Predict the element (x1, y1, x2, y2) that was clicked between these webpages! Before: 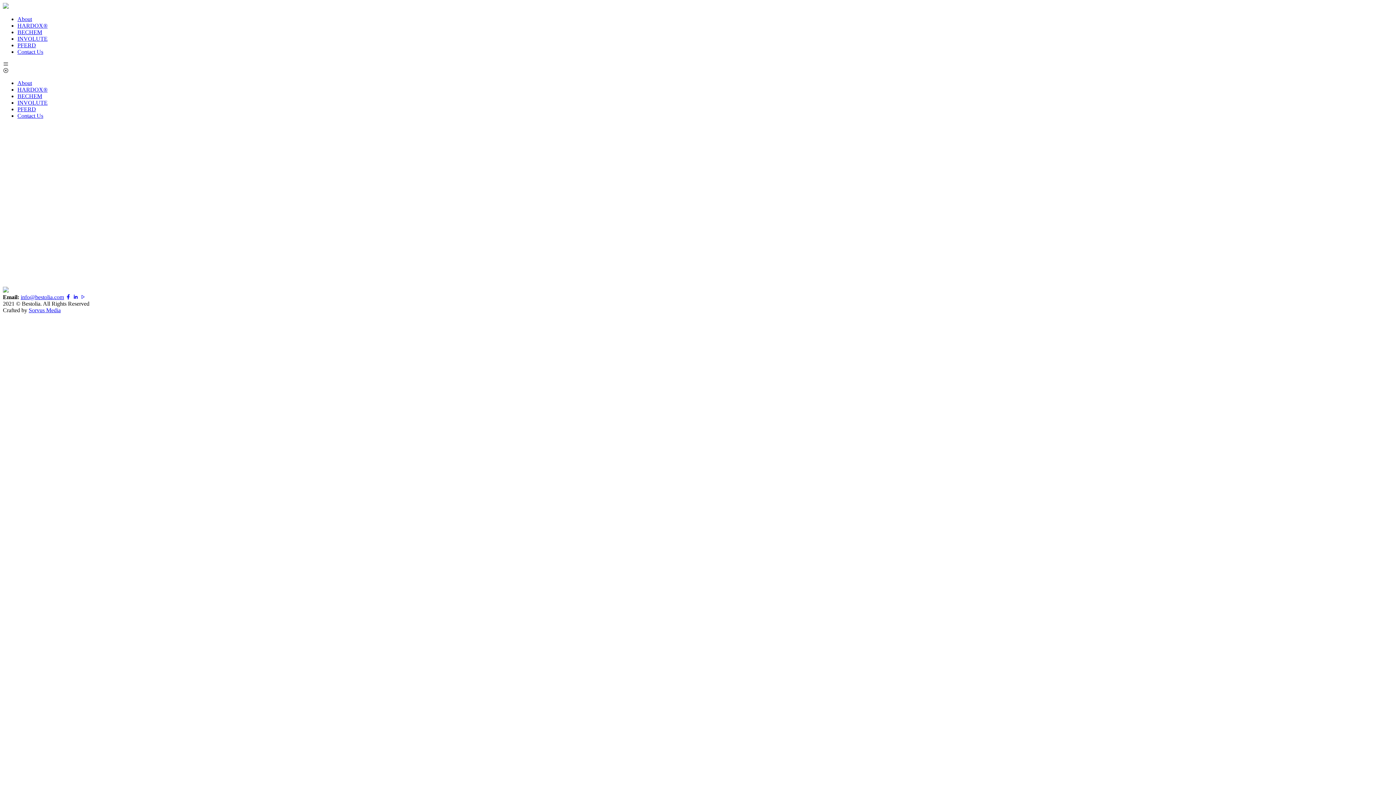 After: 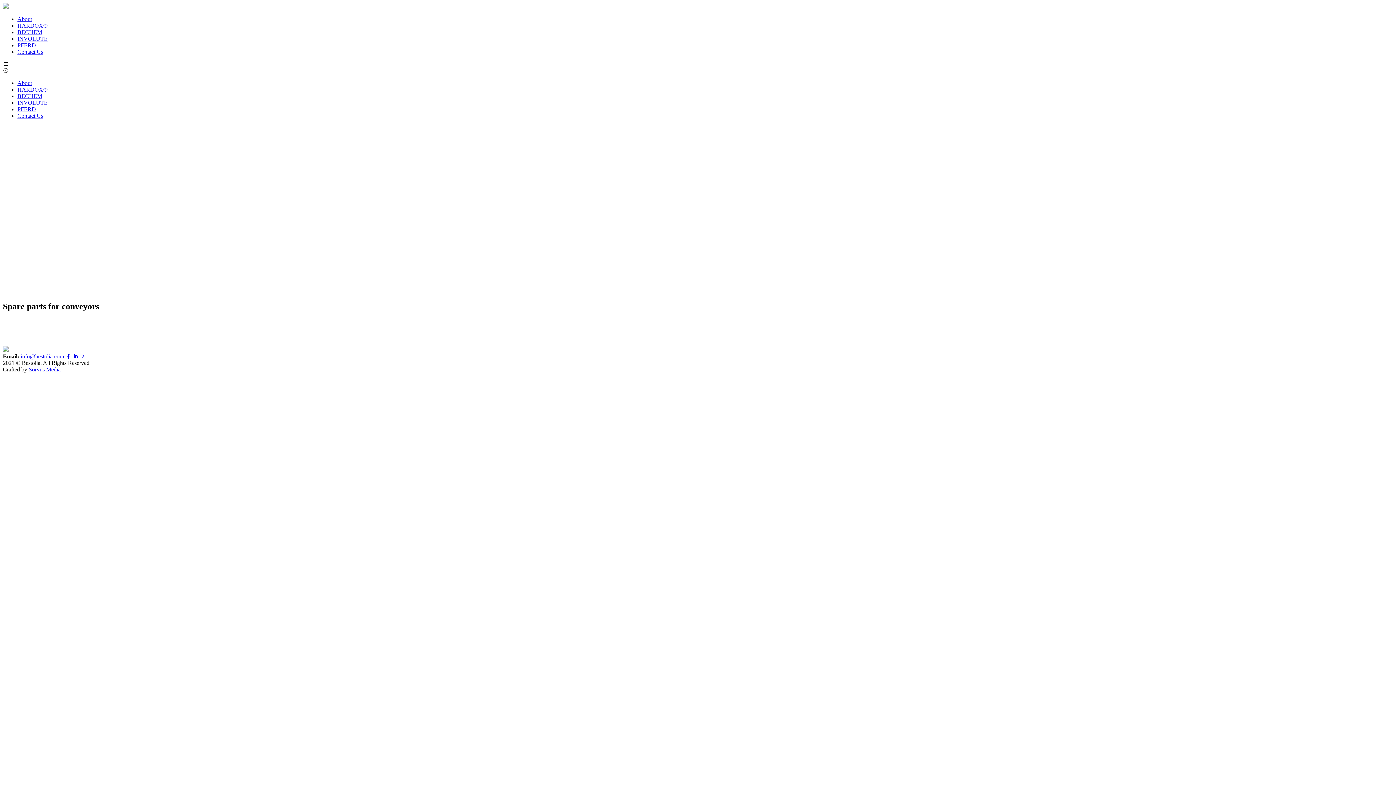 Action: bbox: (17, 35, 47, 41) label: INVOLUTE